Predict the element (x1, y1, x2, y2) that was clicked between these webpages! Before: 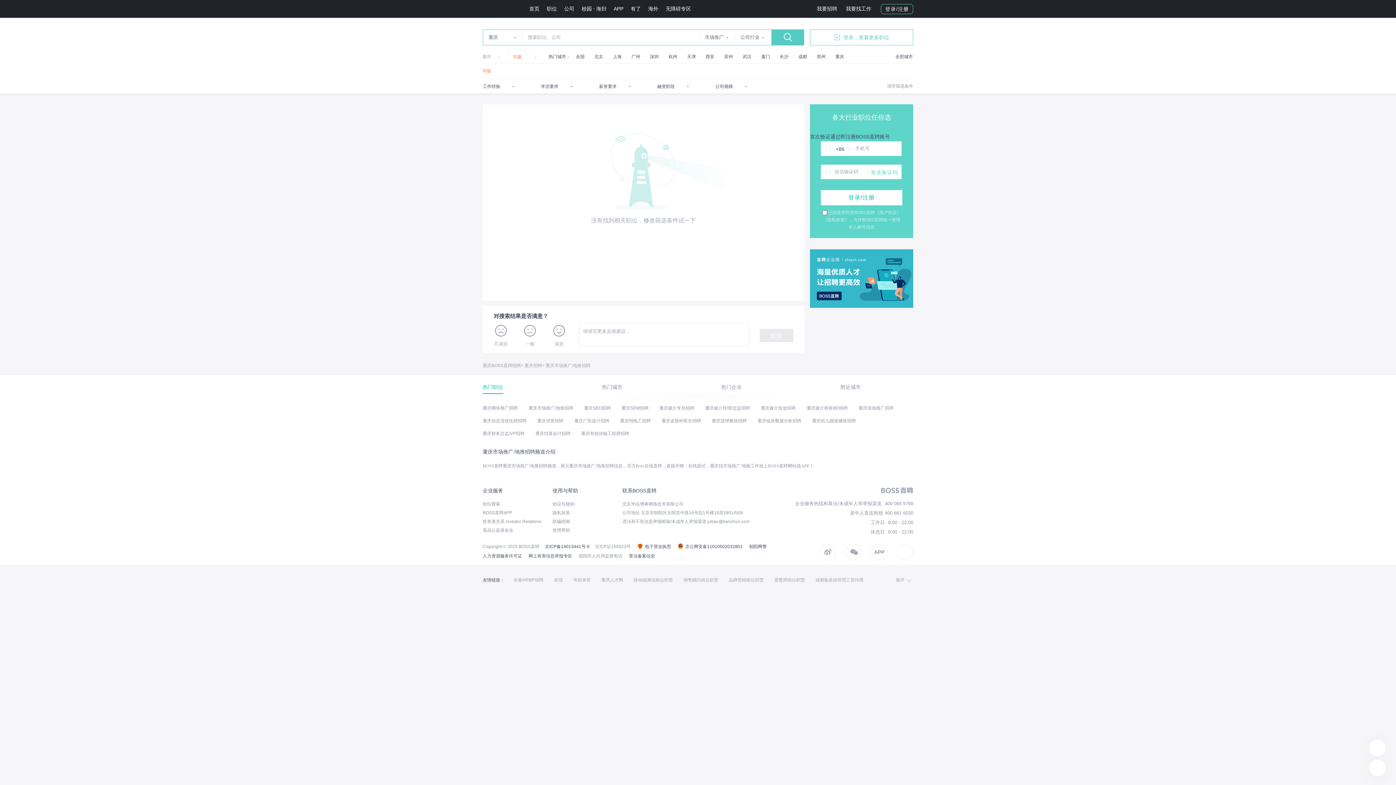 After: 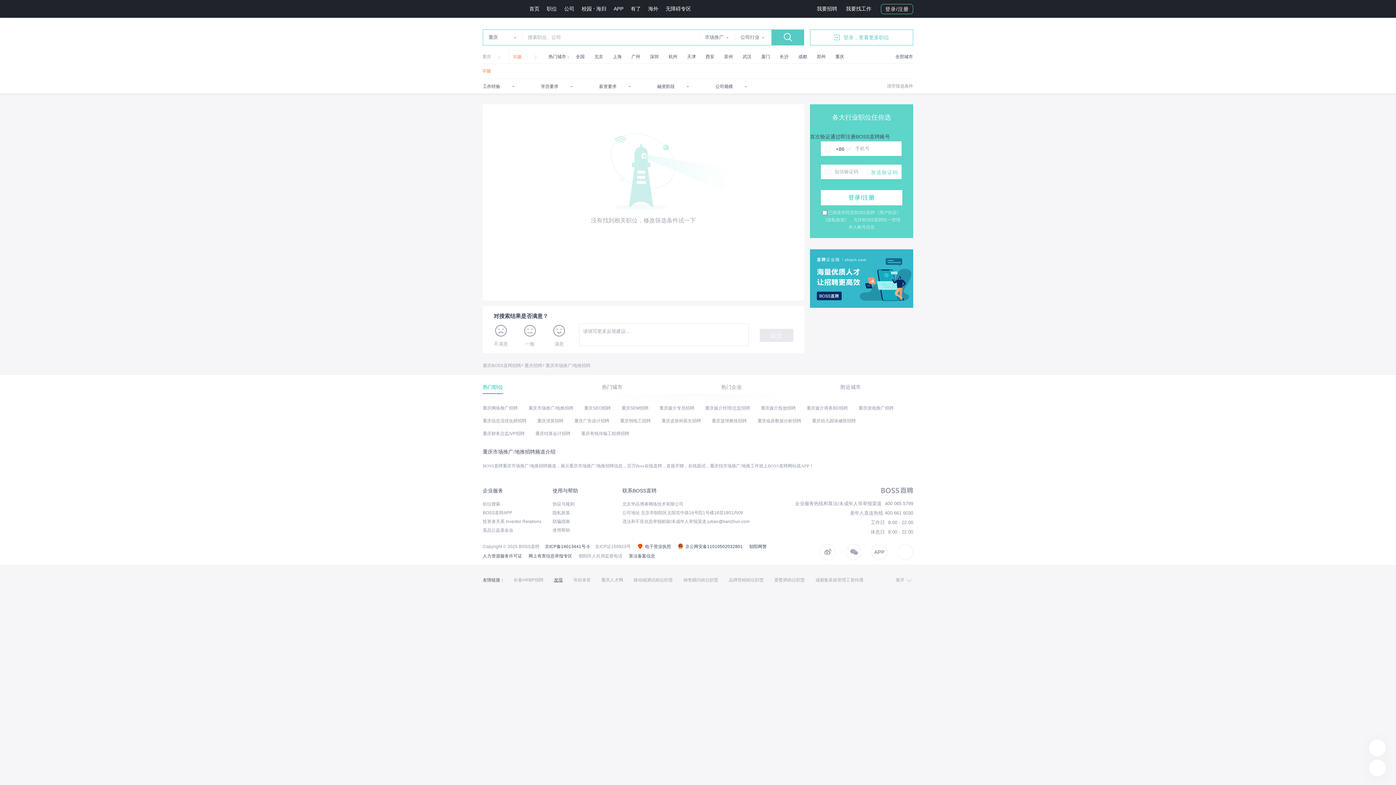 Action: label: 发现 bbox: (554, 575, 562, 585)